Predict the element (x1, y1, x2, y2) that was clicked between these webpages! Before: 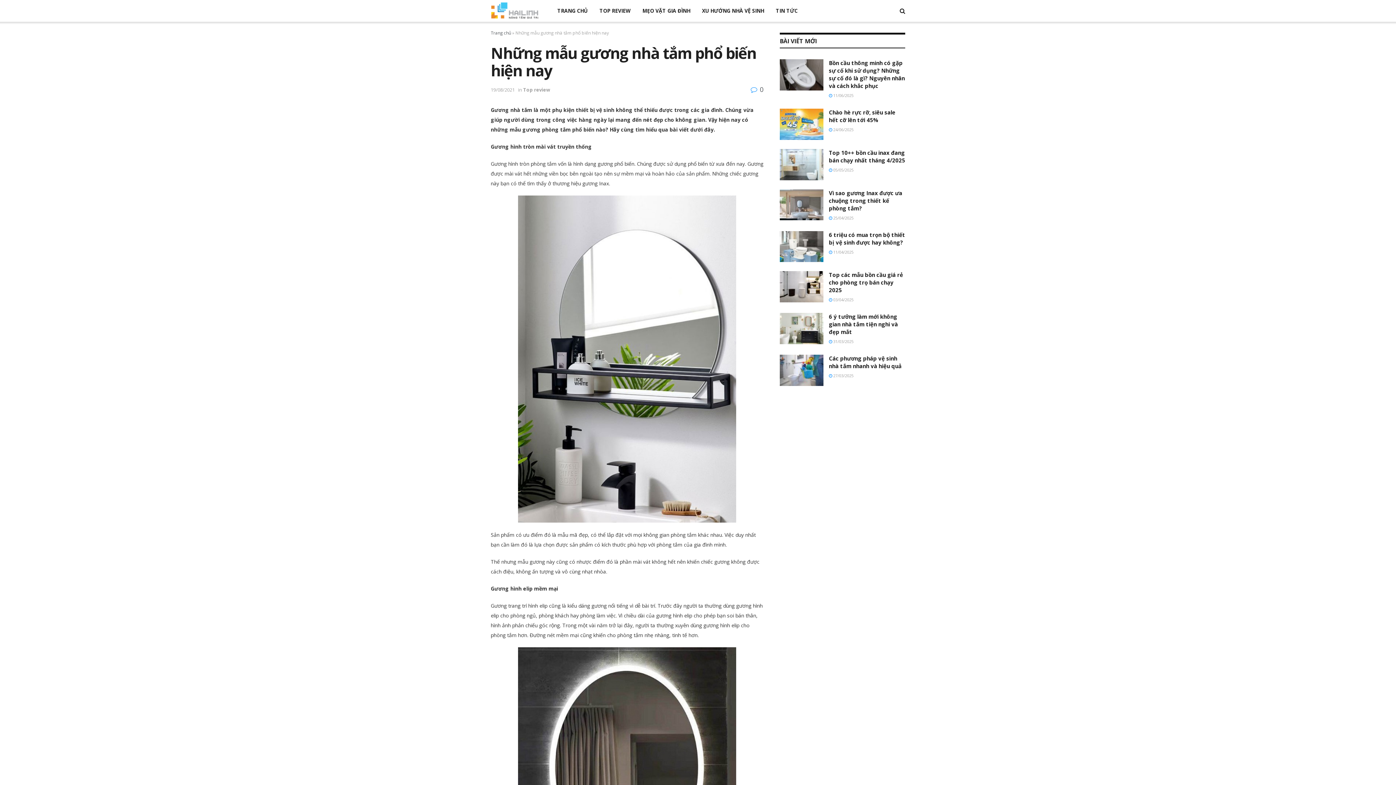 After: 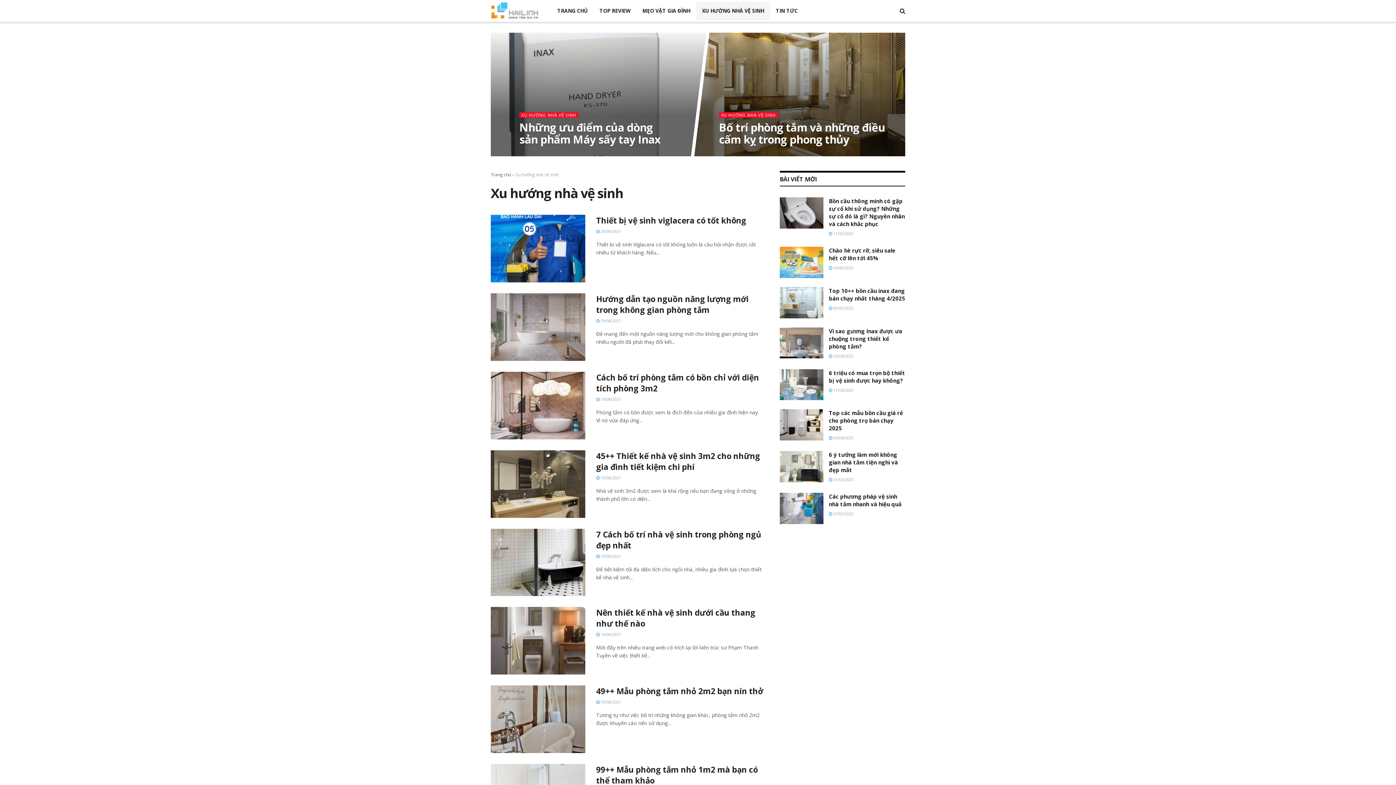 Action: bbox: (696, 1, 770, 20) label: XU HƯỚNG NHÀ VỆ SINH